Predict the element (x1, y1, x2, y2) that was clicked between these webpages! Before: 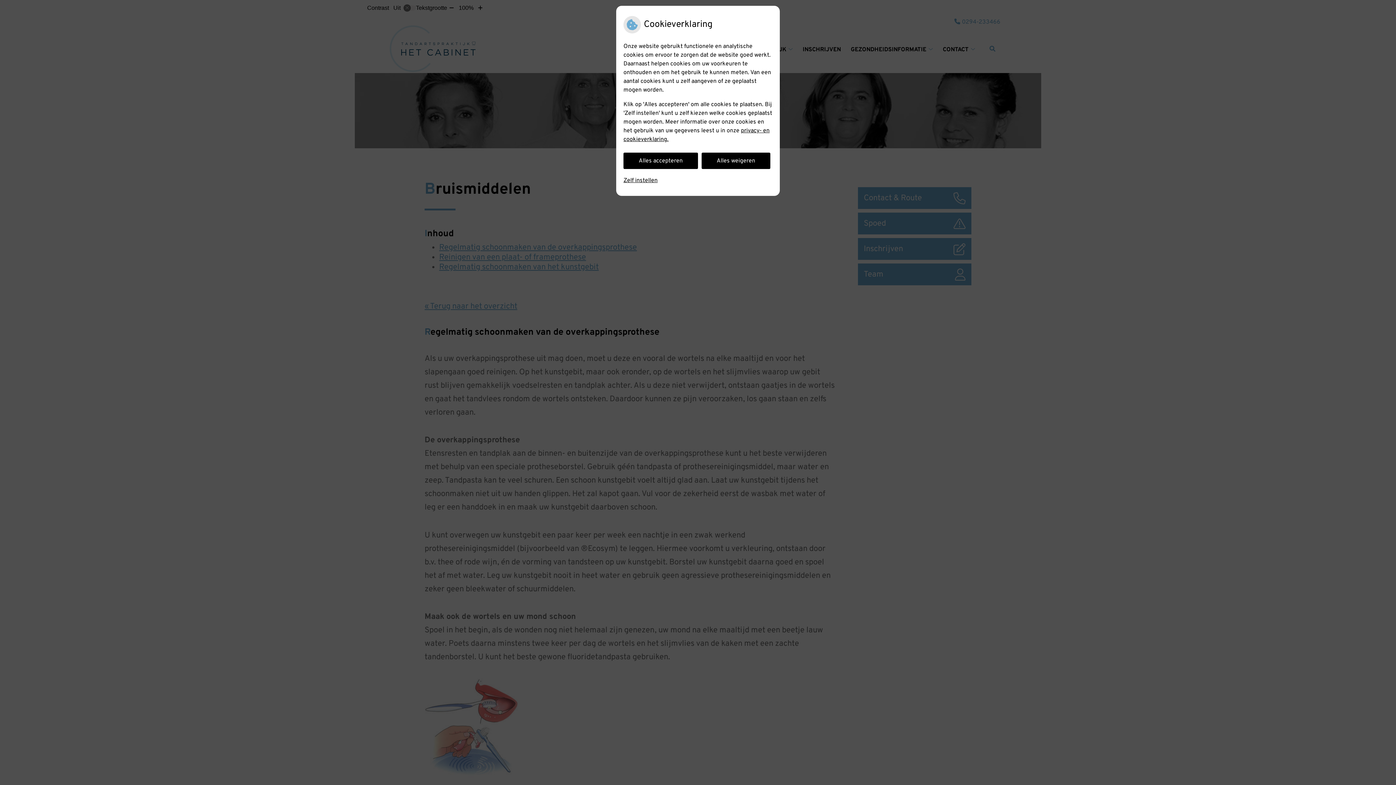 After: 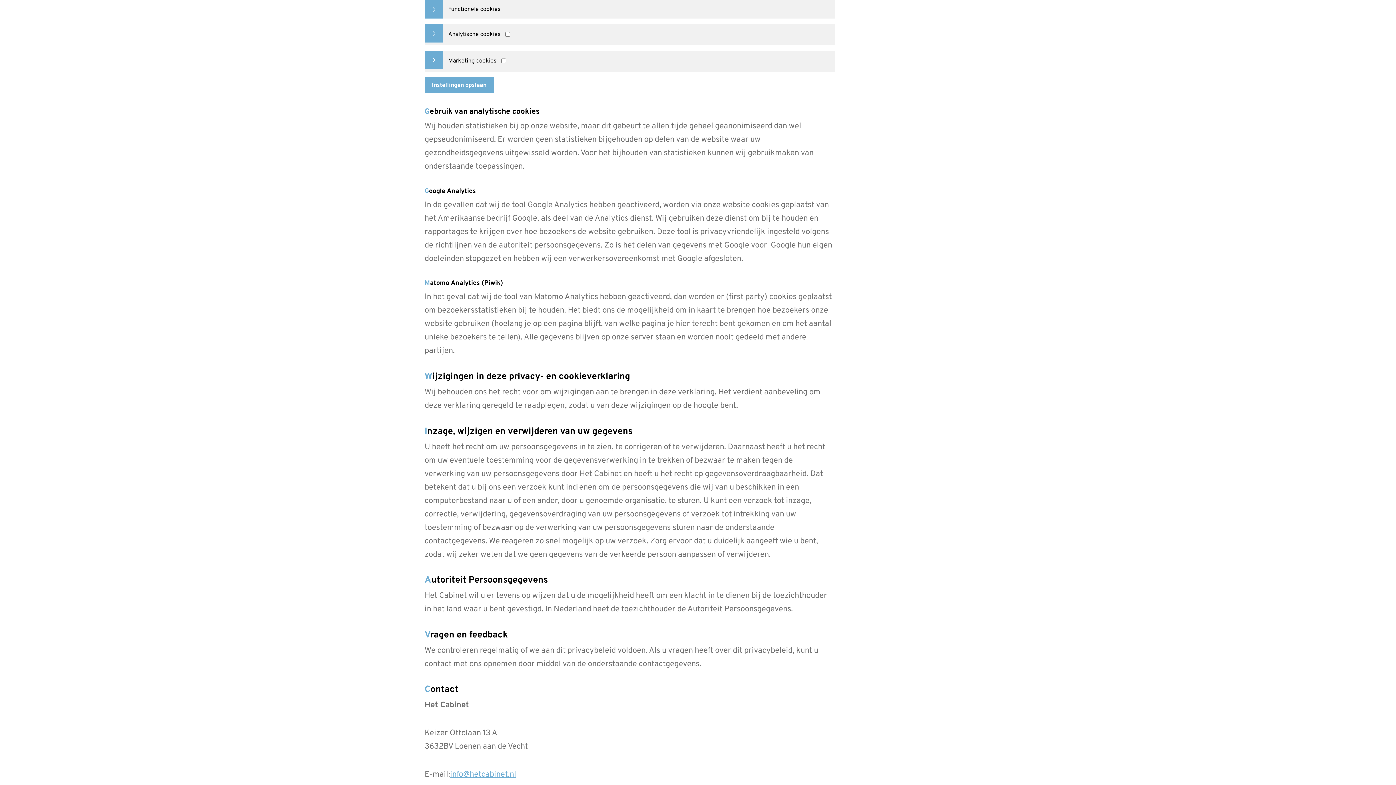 Action: bbox: (623, 172, 657, 188) label: Zelf instellen